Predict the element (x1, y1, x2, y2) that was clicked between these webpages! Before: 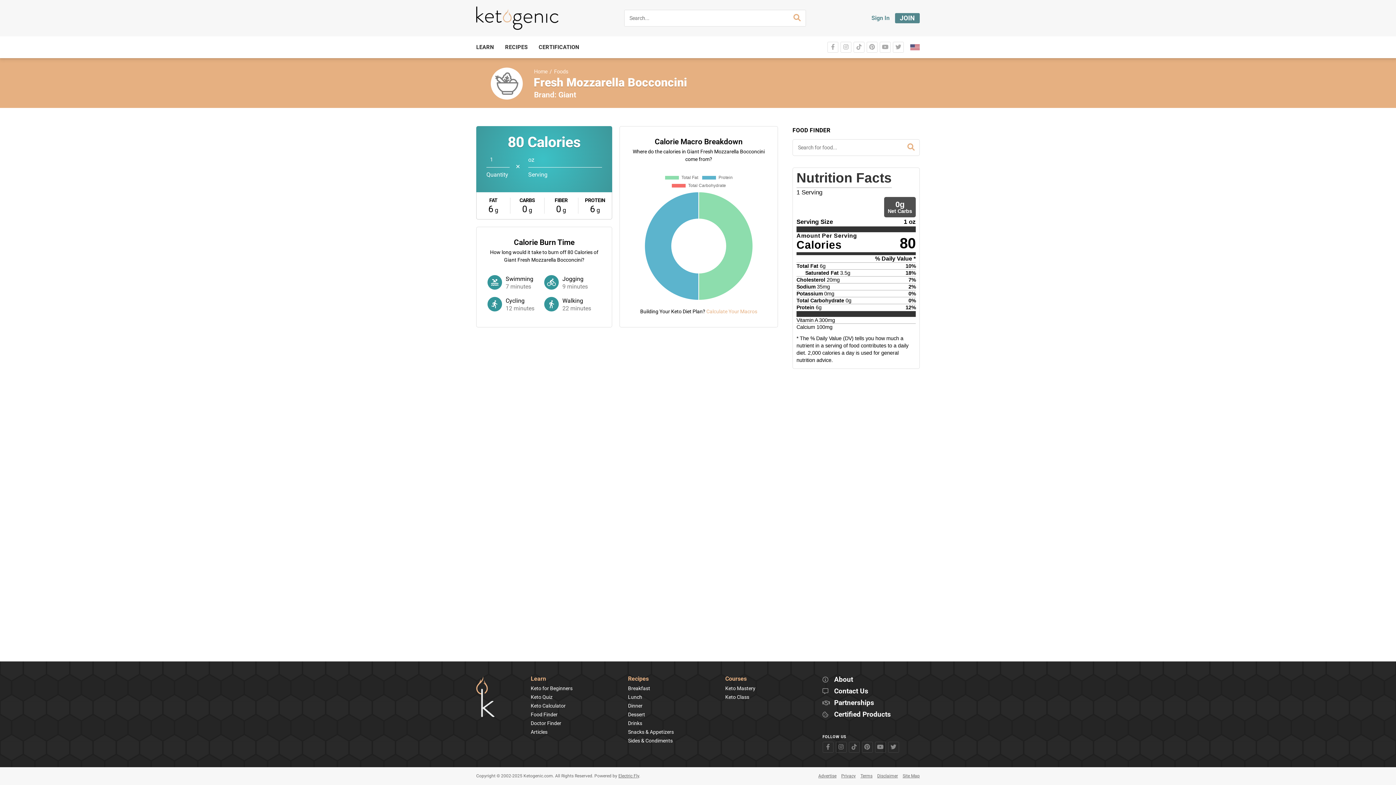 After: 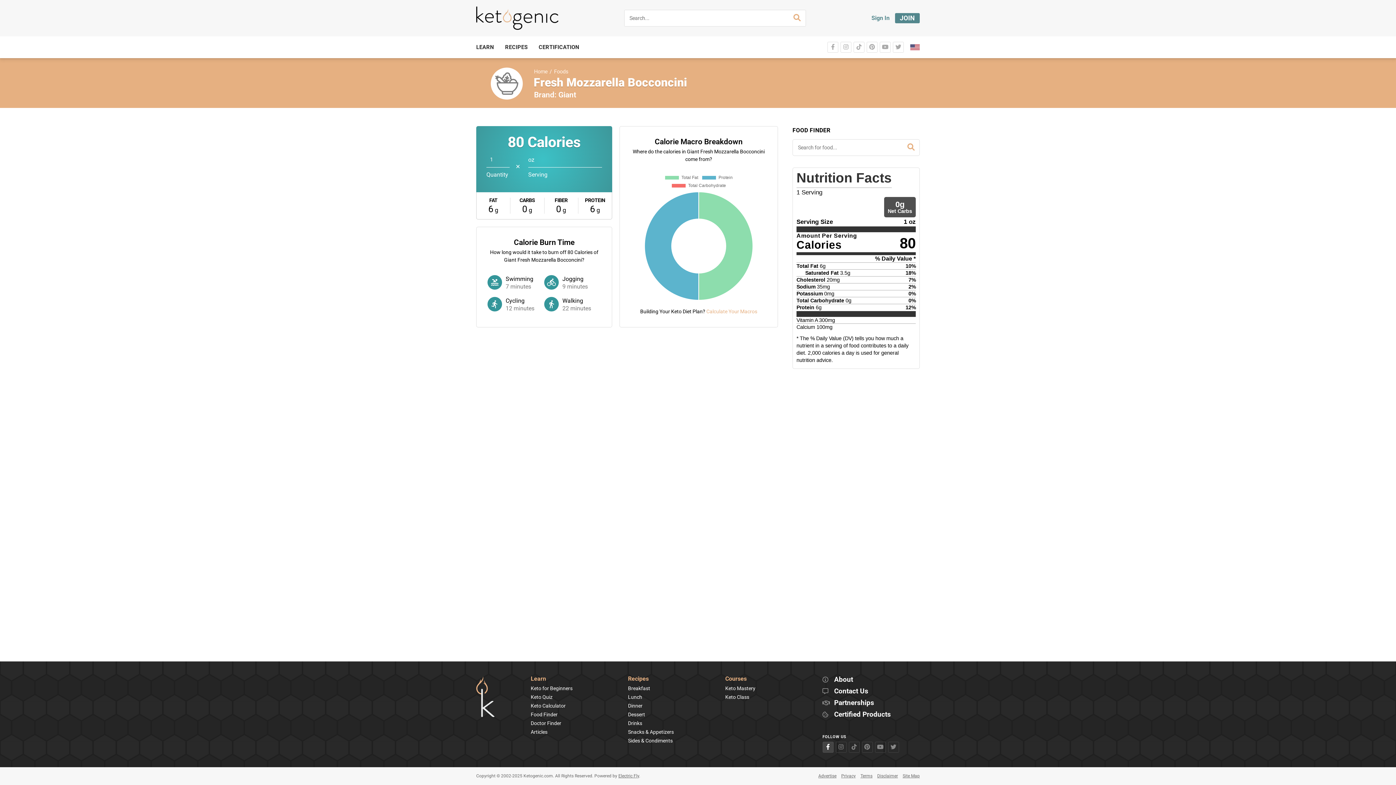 Action: bbox: (822, 742, 833, 753)